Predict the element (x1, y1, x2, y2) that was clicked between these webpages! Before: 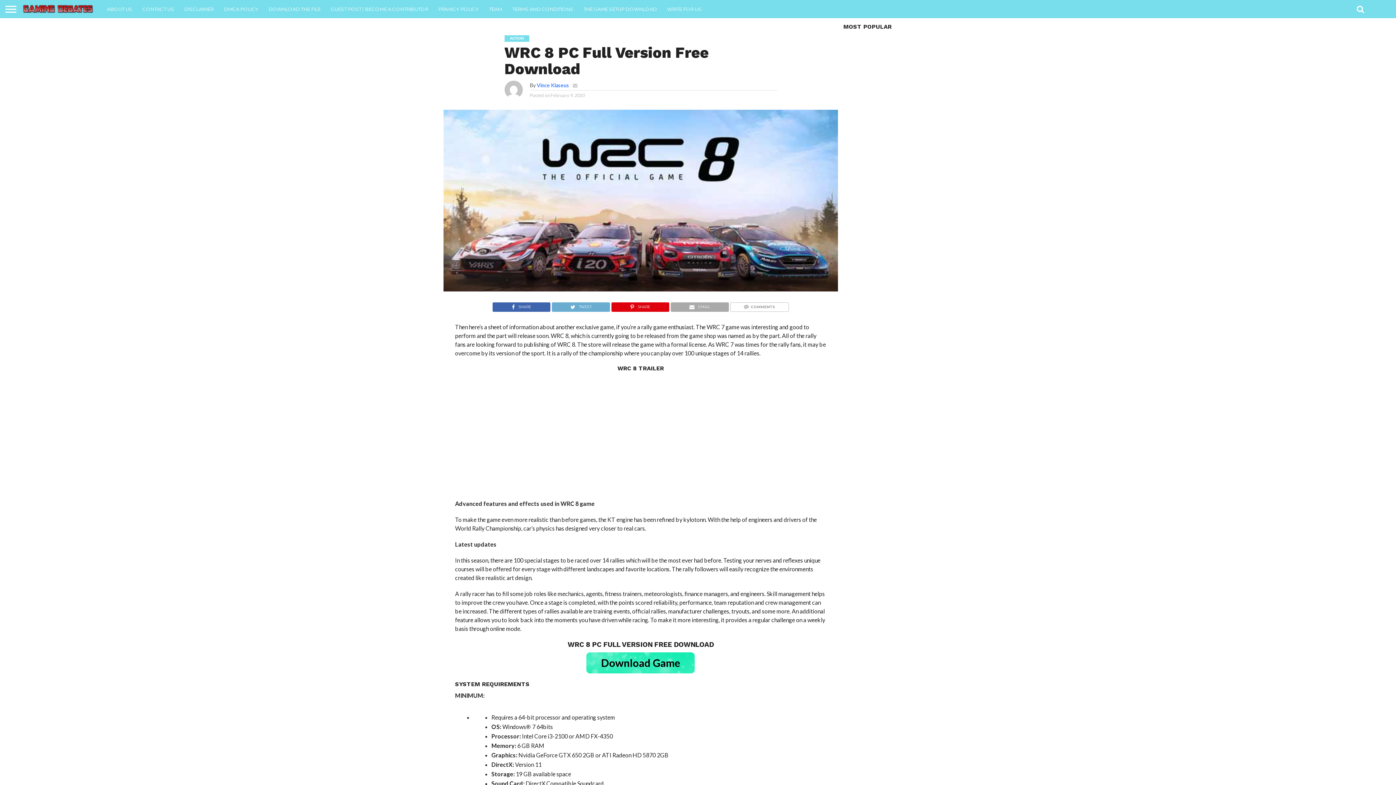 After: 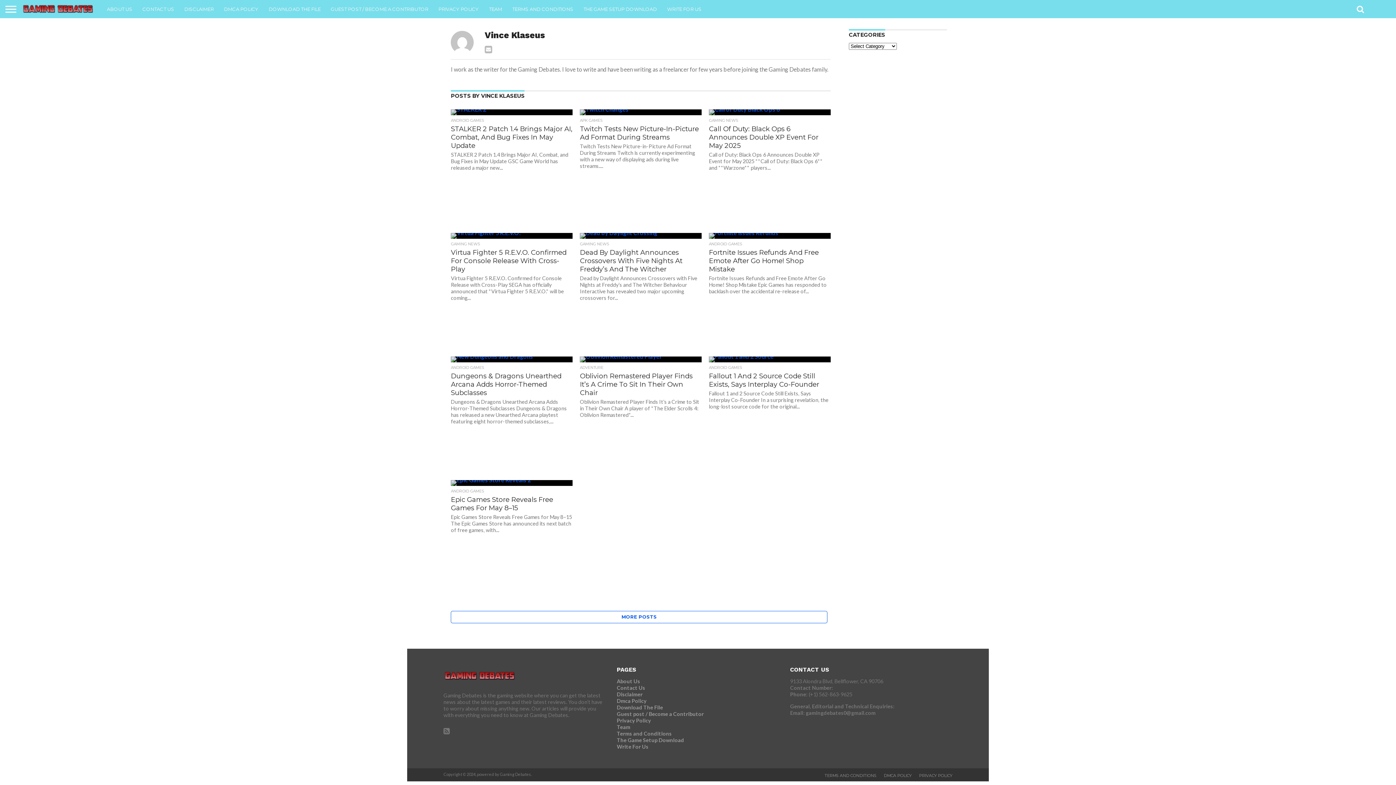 Action: bbox: (536, 82, 569, 88) label: Vince Klaseus